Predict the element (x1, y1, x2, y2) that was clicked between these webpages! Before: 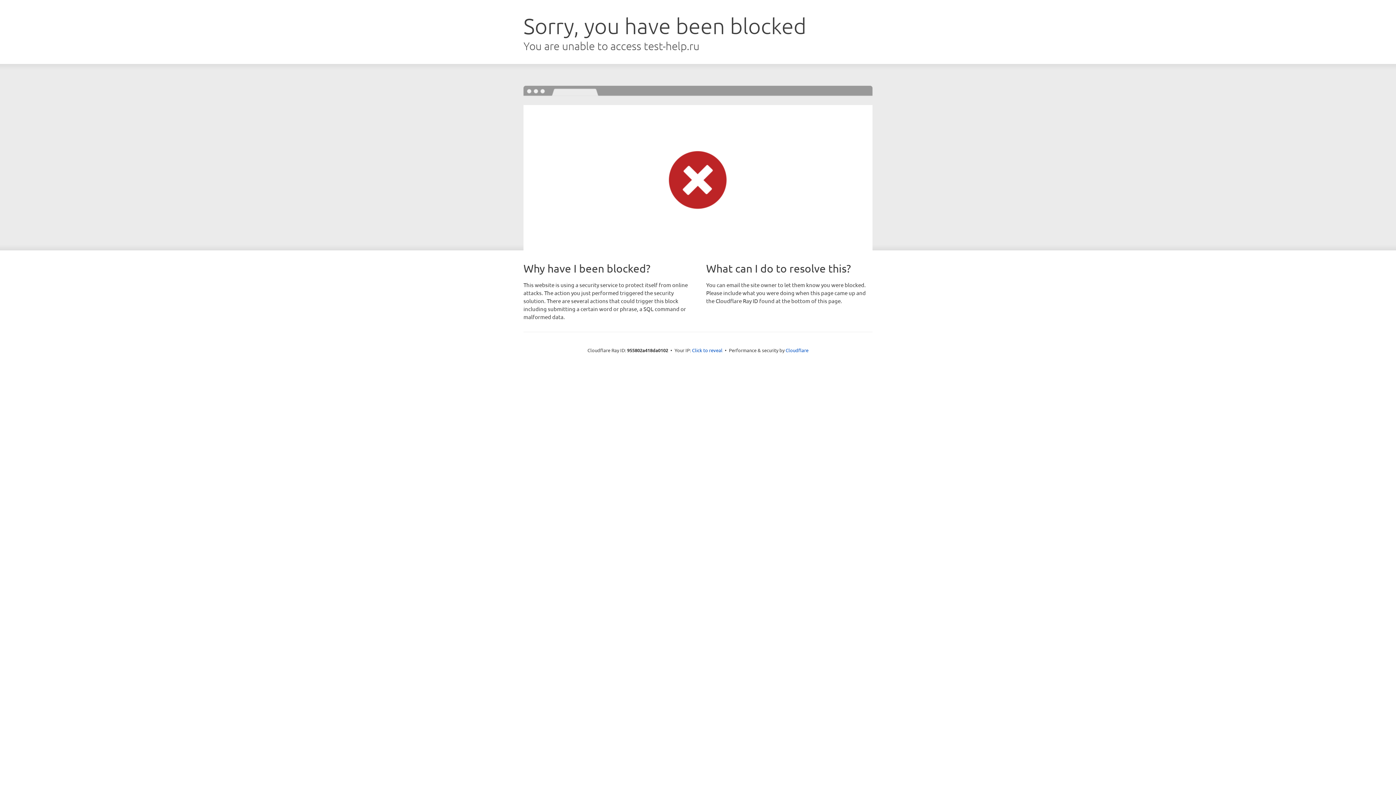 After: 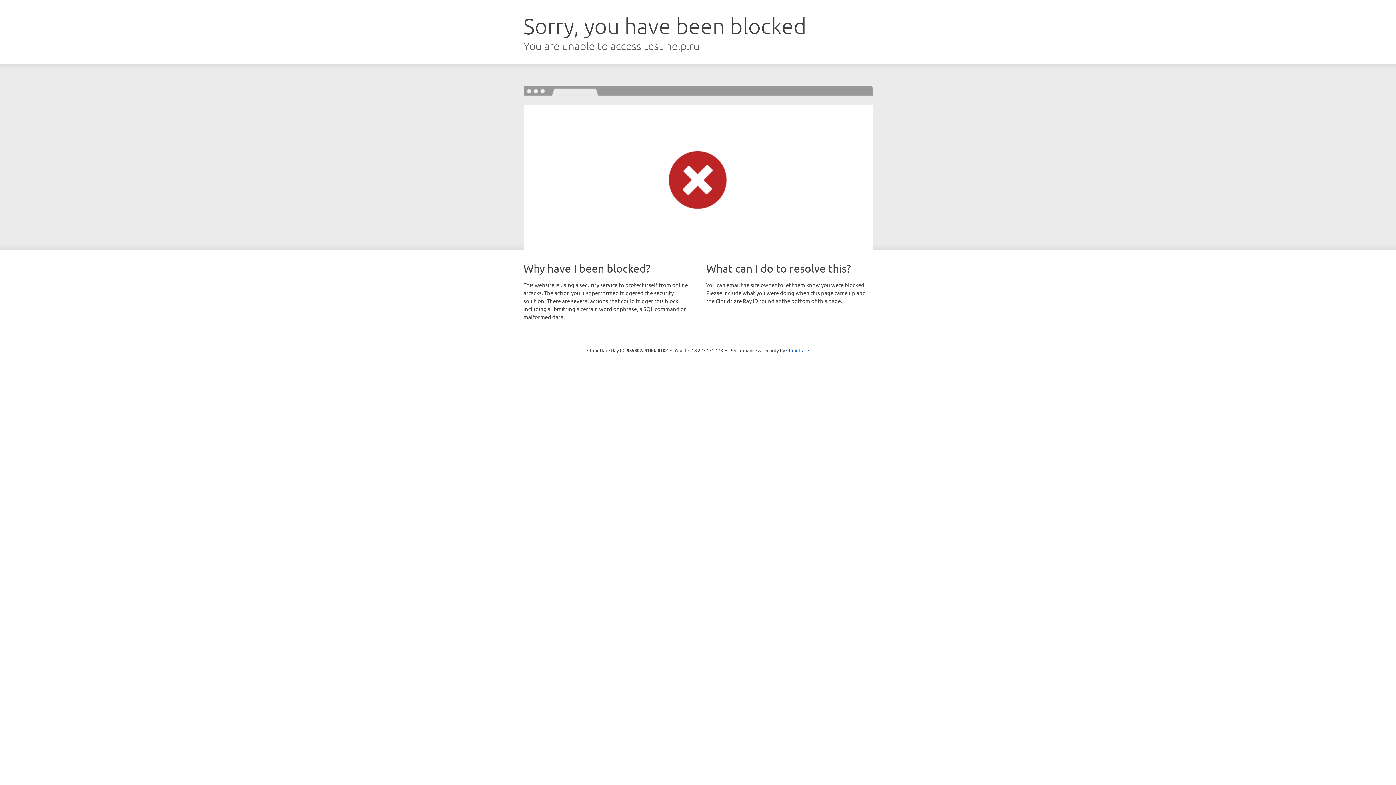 Action: label: Click to reveal bbox: (692, 346, 722, 353)